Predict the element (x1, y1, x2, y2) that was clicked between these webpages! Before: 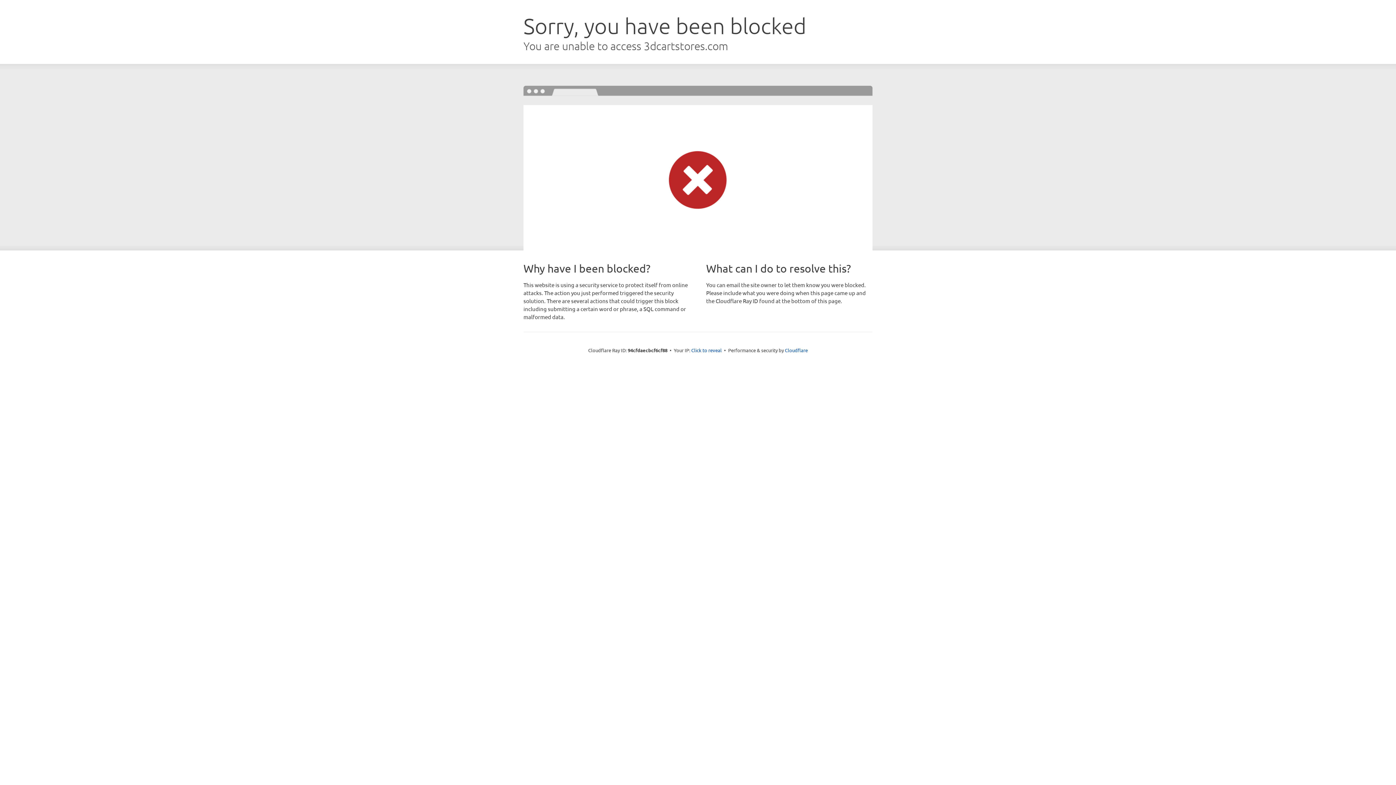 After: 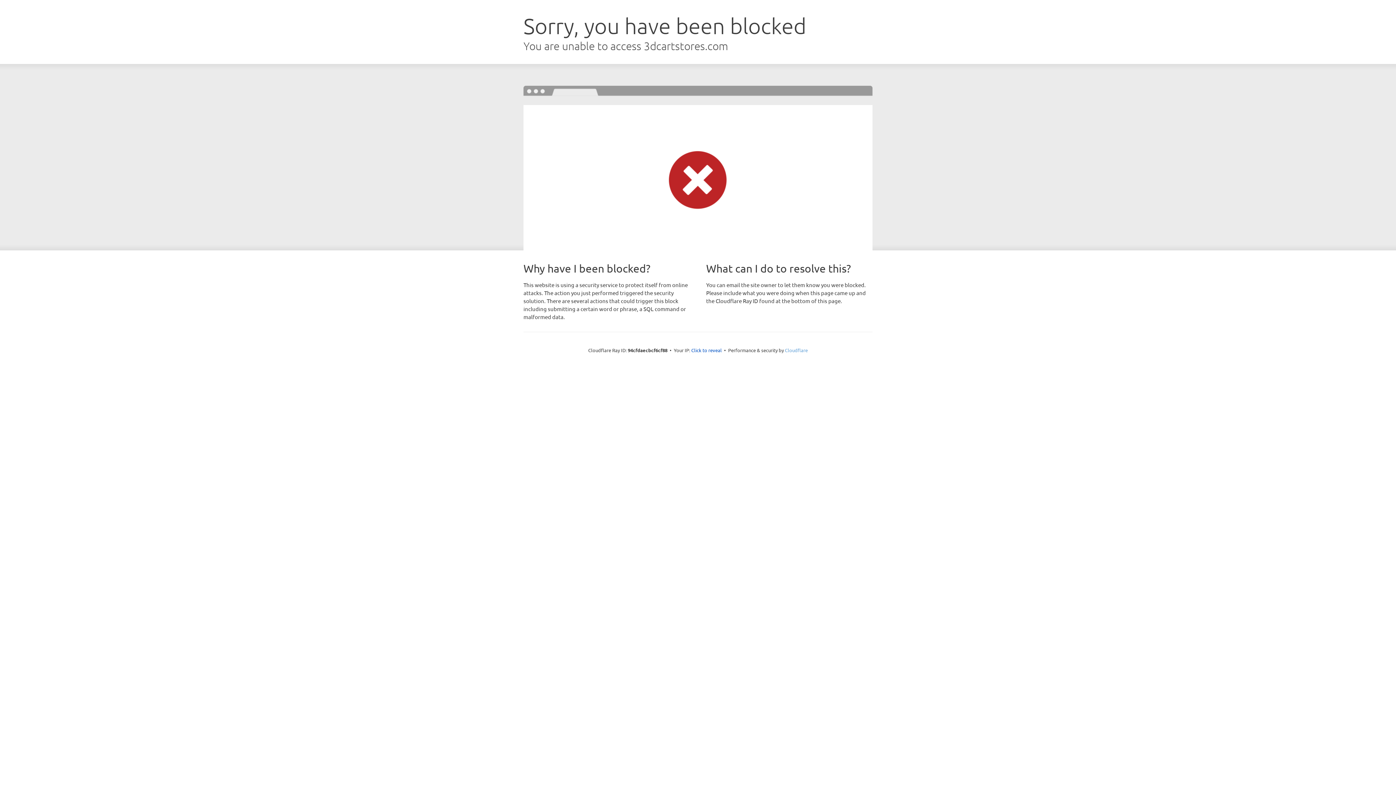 Action: label: Cloudflare bbox: (785, 347, 808, 353)